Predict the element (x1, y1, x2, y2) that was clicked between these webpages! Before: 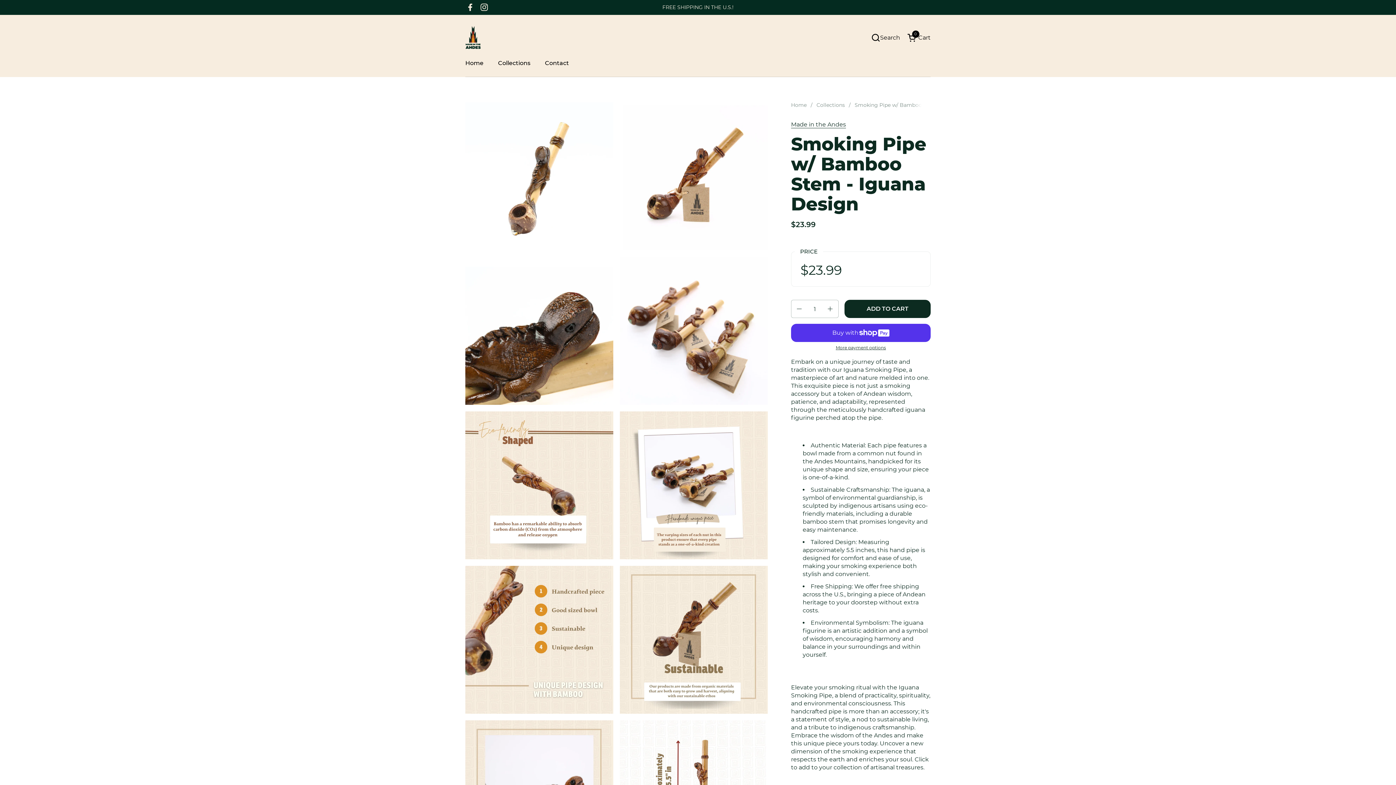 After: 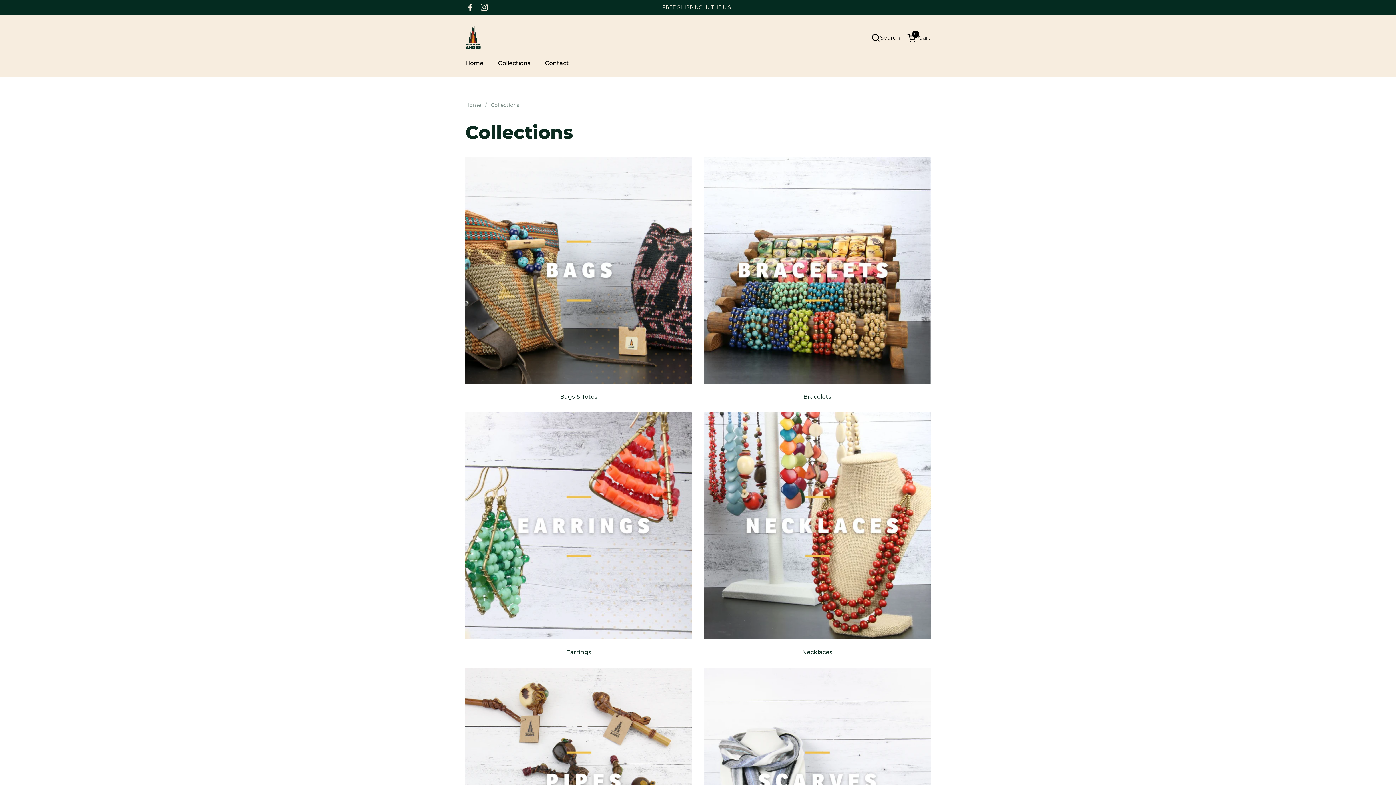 Action: bbox: (662, 4, 733, 10) label: FREE SHIPPING IN THE U.S.!